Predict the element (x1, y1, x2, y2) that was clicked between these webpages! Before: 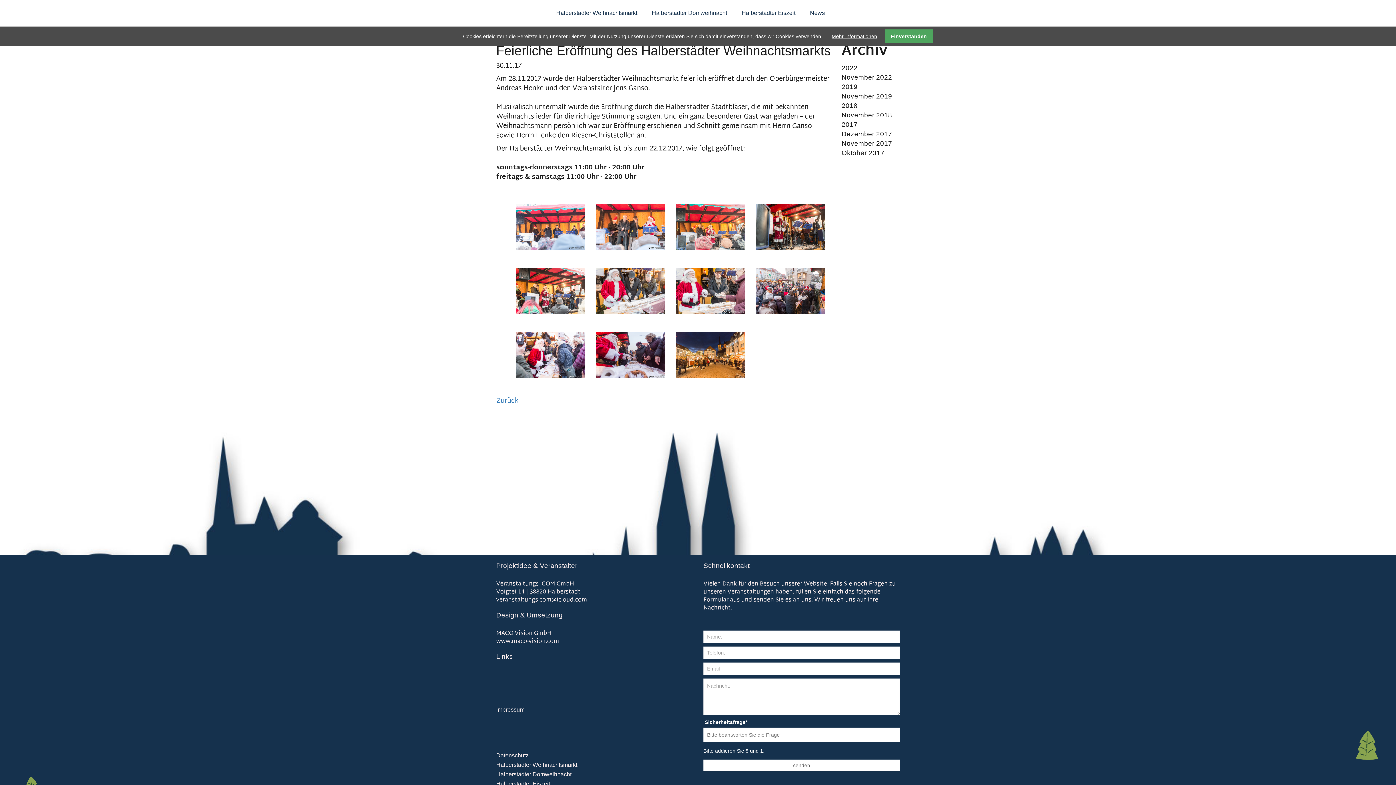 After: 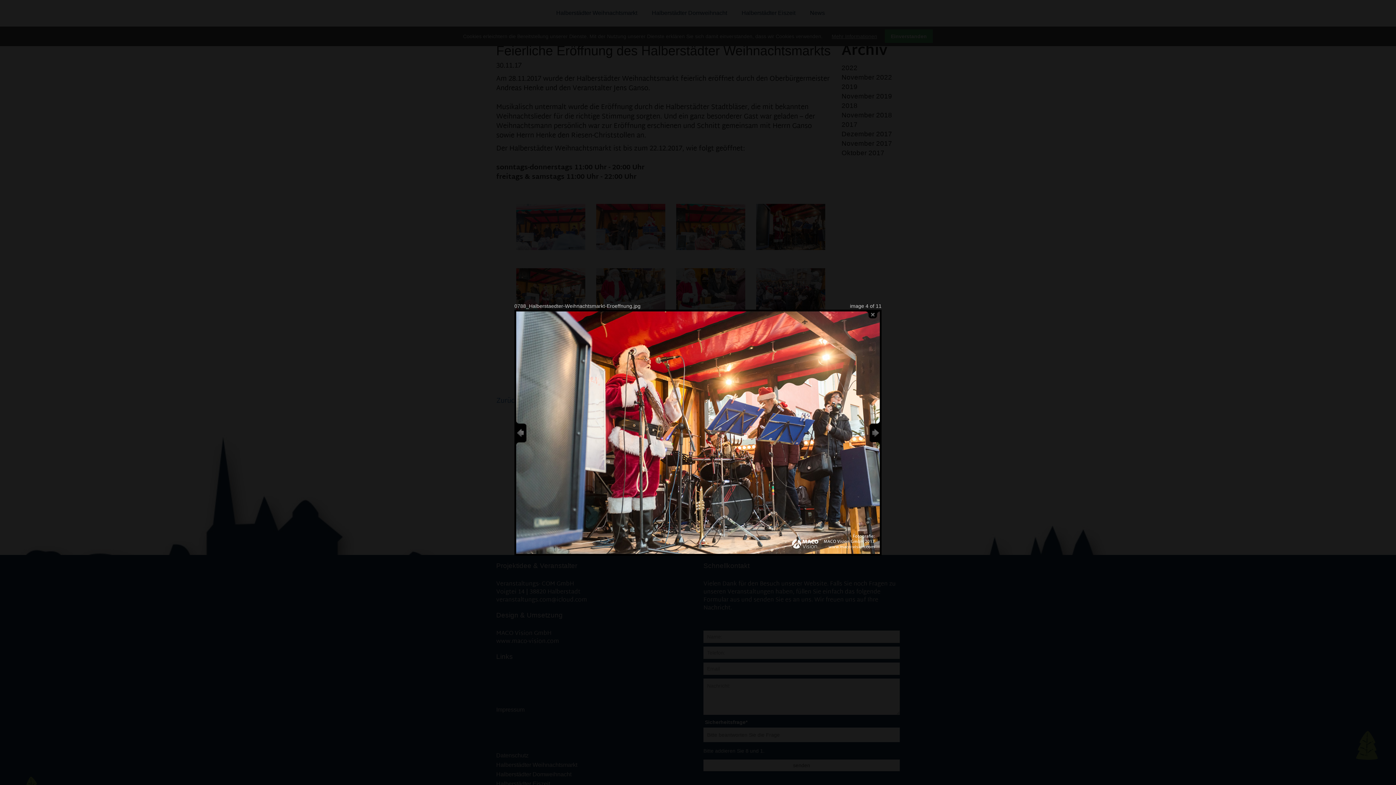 Action: bbox: (756, 231, 825, 239)